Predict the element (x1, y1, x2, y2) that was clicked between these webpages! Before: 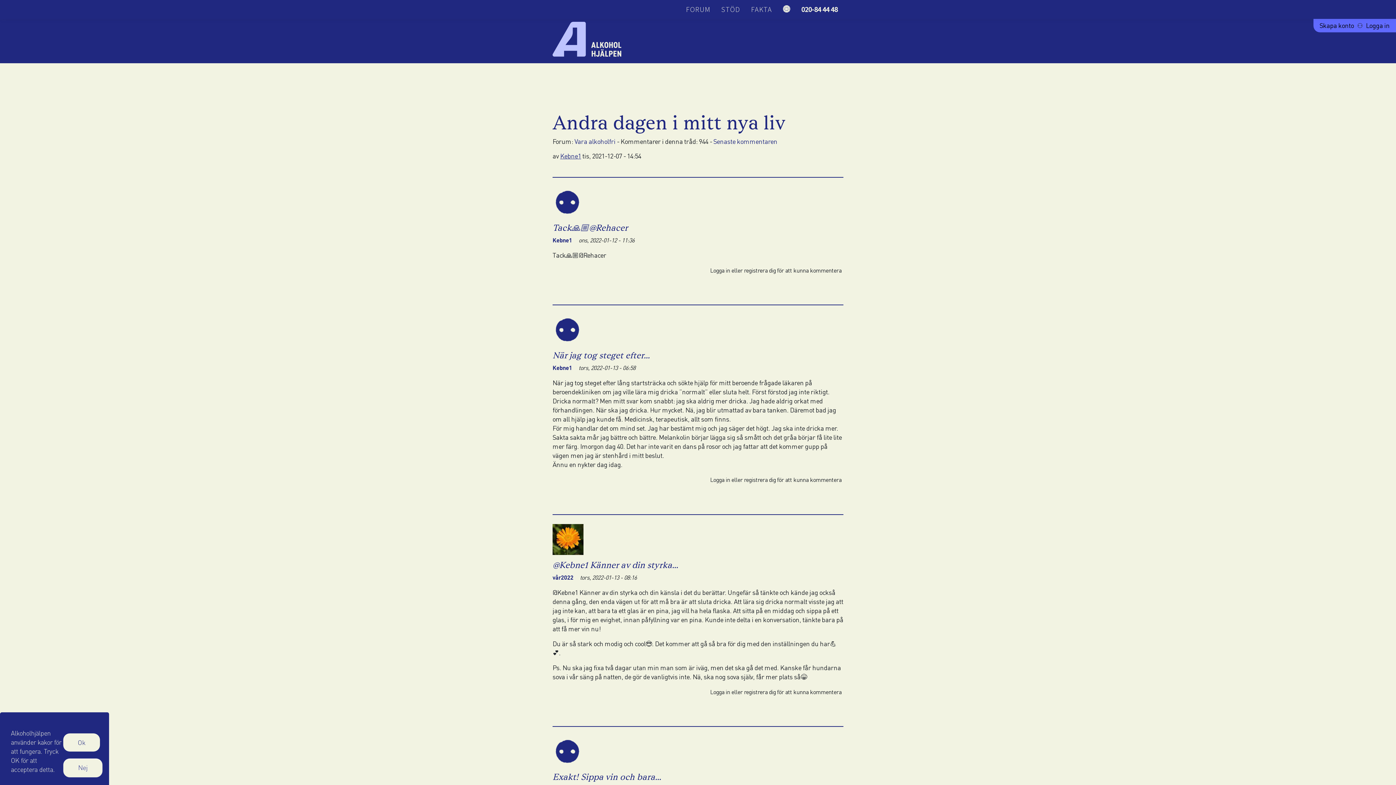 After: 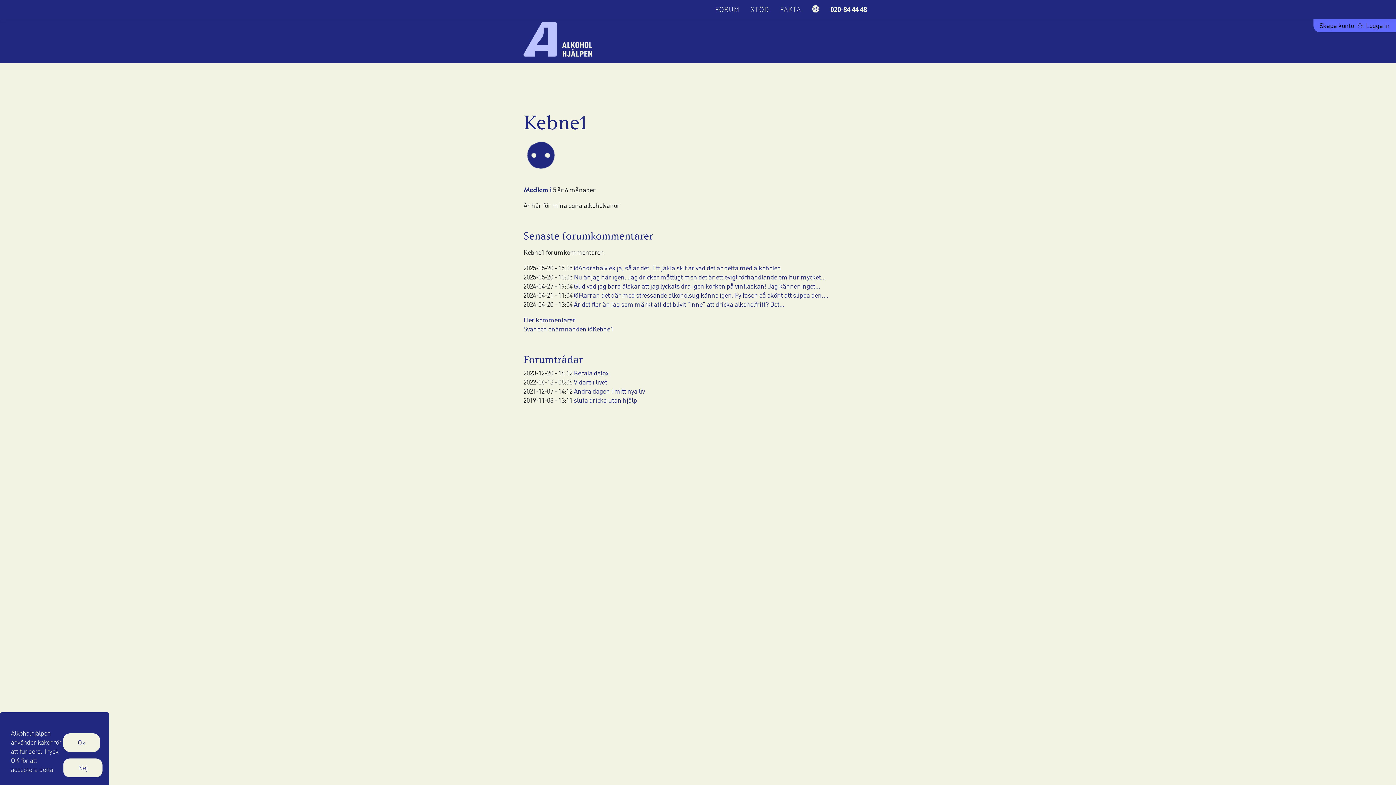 Action: bbox: (552, 364, 572, 371) label: Kebne1